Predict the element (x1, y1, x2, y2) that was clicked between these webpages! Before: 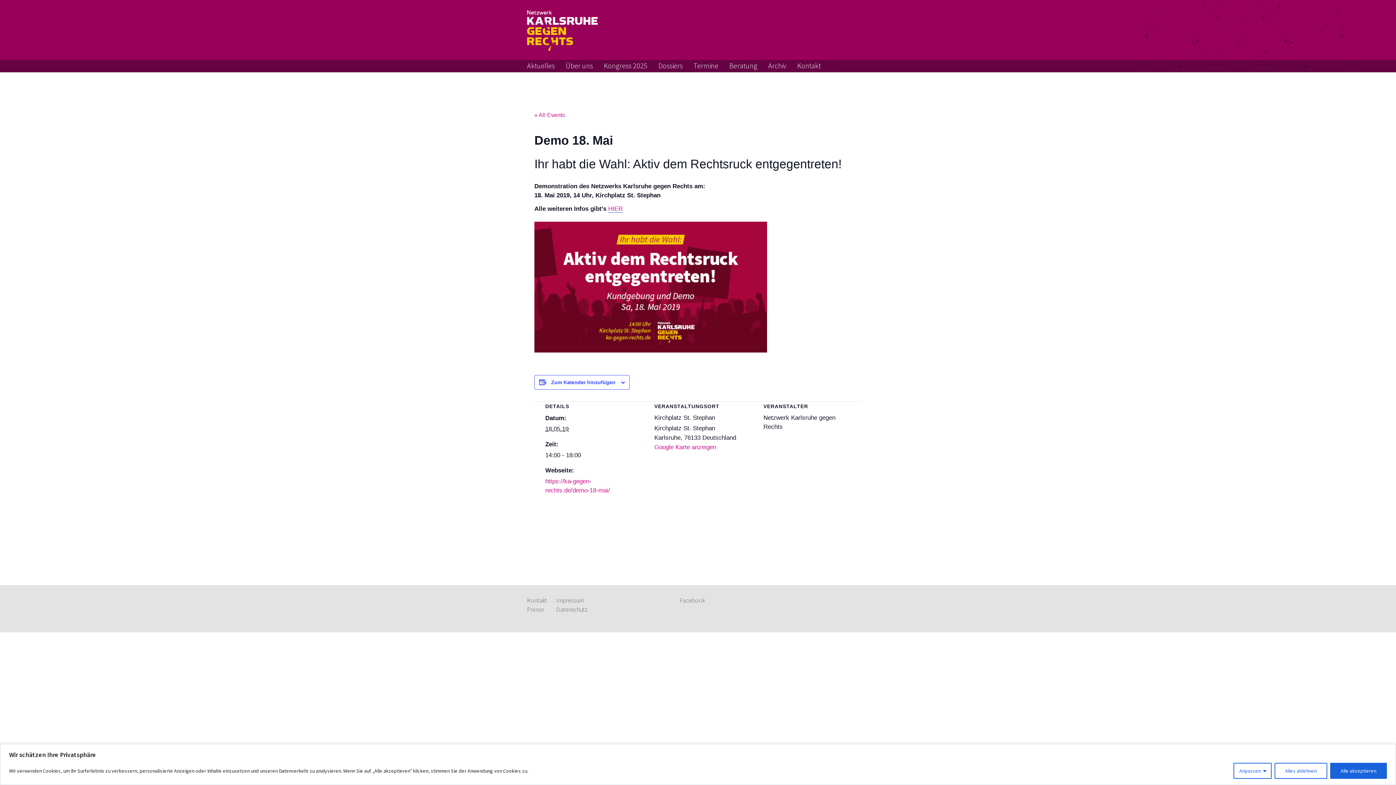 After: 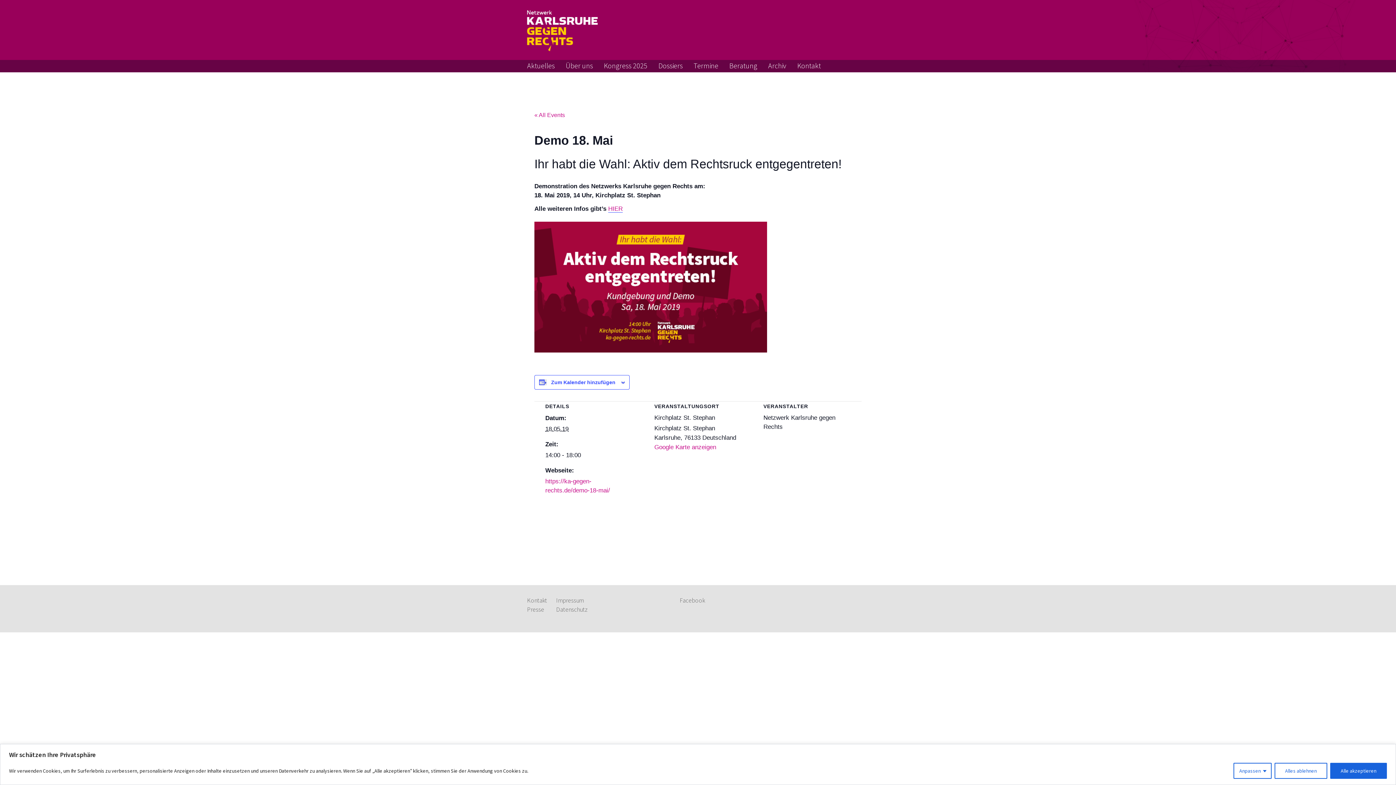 Action: bbox: (608, 205, 622, 212) label: HIER